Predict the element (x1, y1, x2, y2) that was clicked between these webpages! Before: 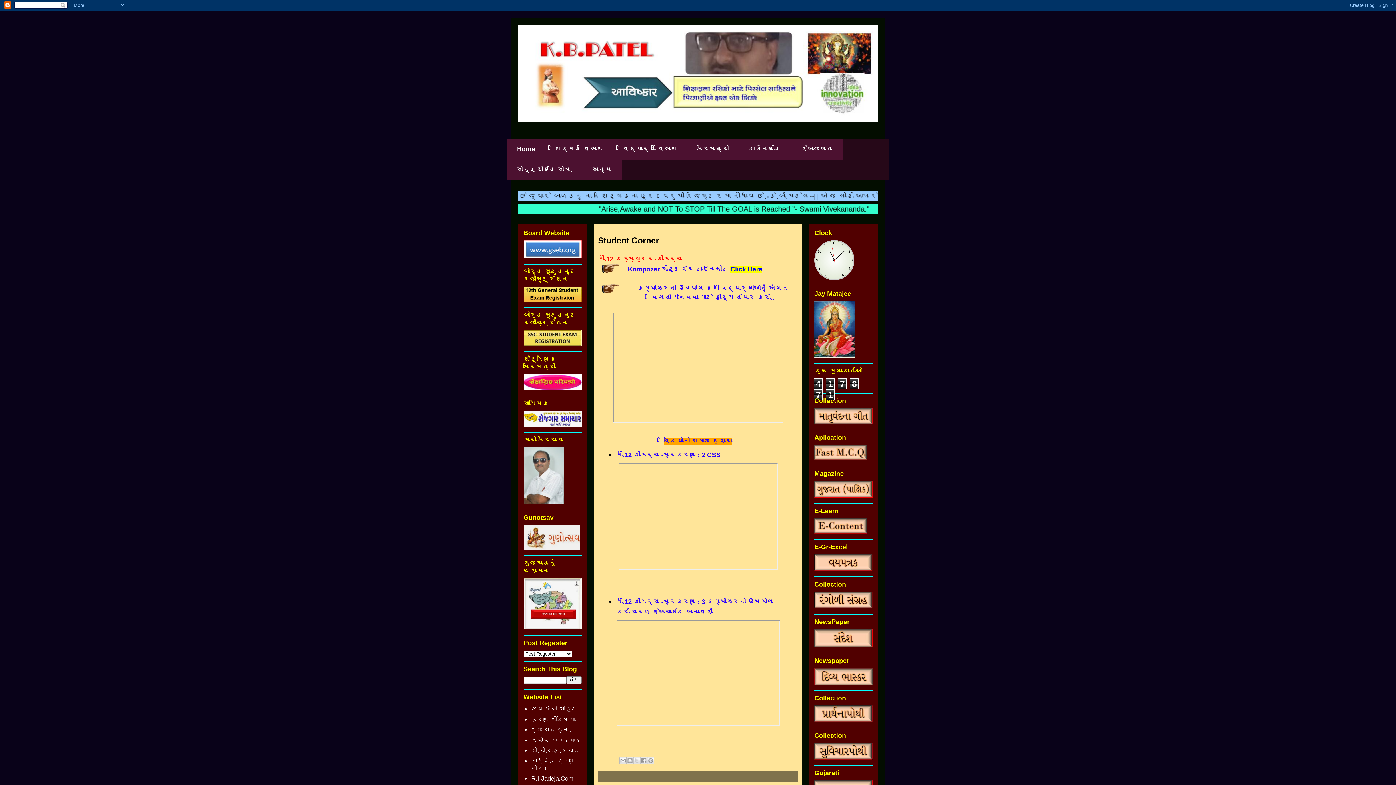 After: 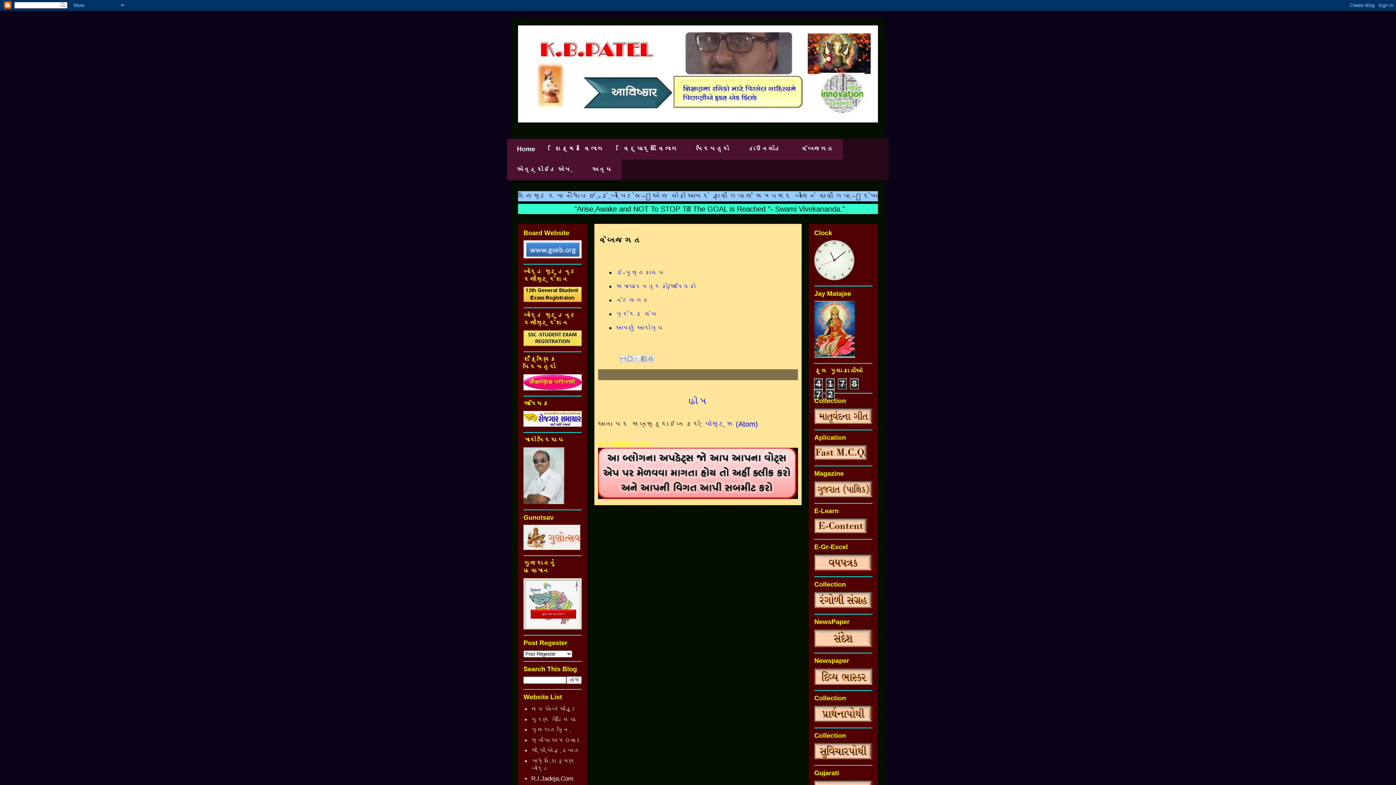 Action: bbox: (791, 138, 843, 159) label: વેબજગત